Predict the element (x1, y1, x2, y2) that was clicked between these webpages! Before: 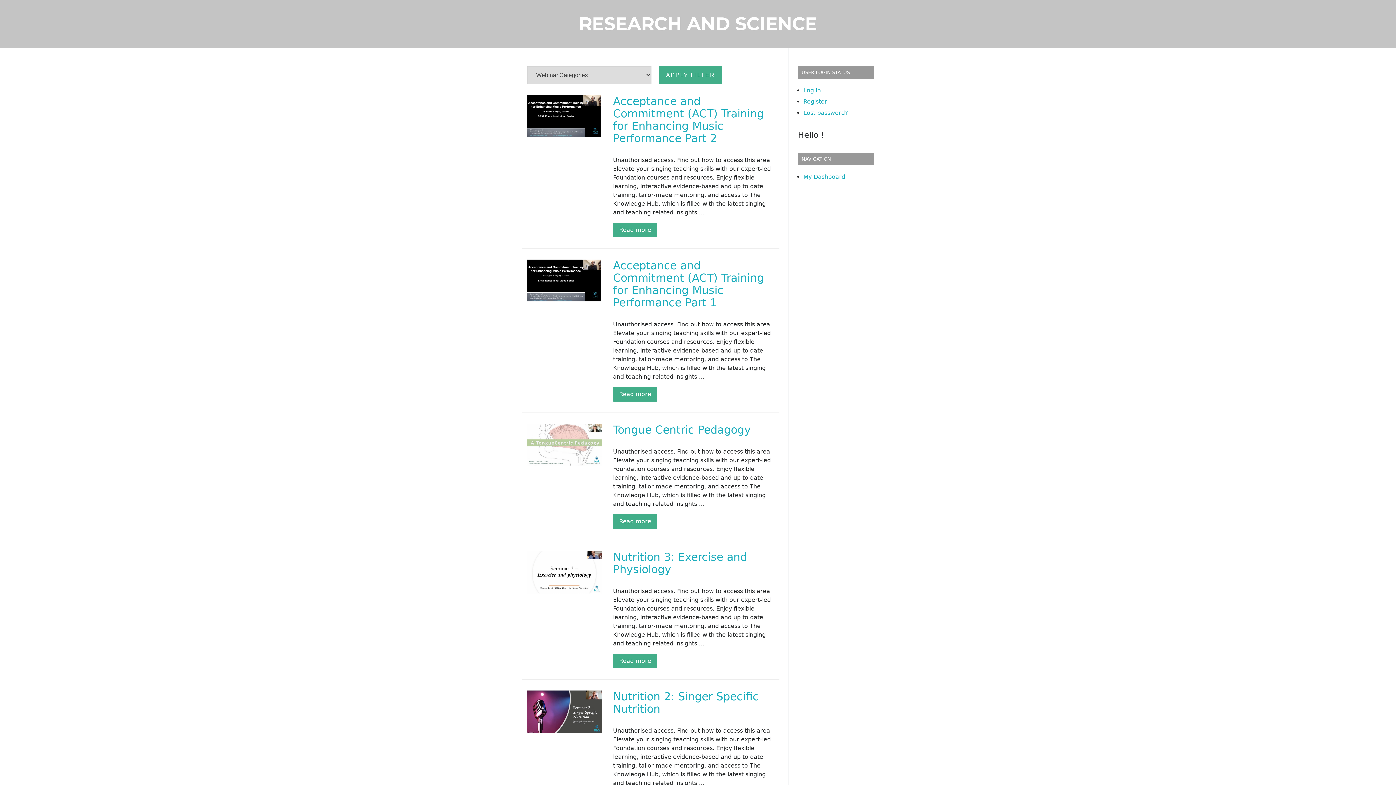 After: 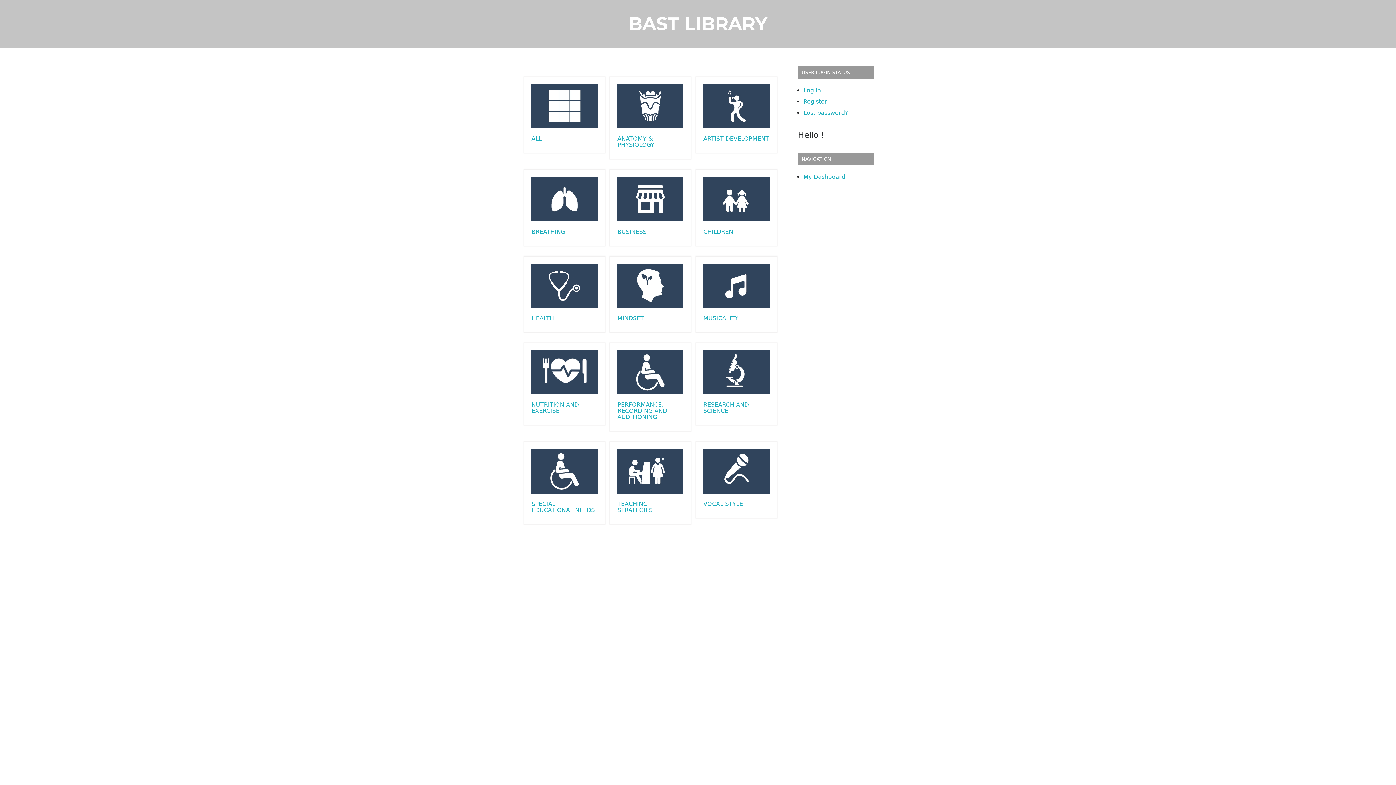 Action: bbox: (658, 66, 722, 84) label: APPLY FILTER